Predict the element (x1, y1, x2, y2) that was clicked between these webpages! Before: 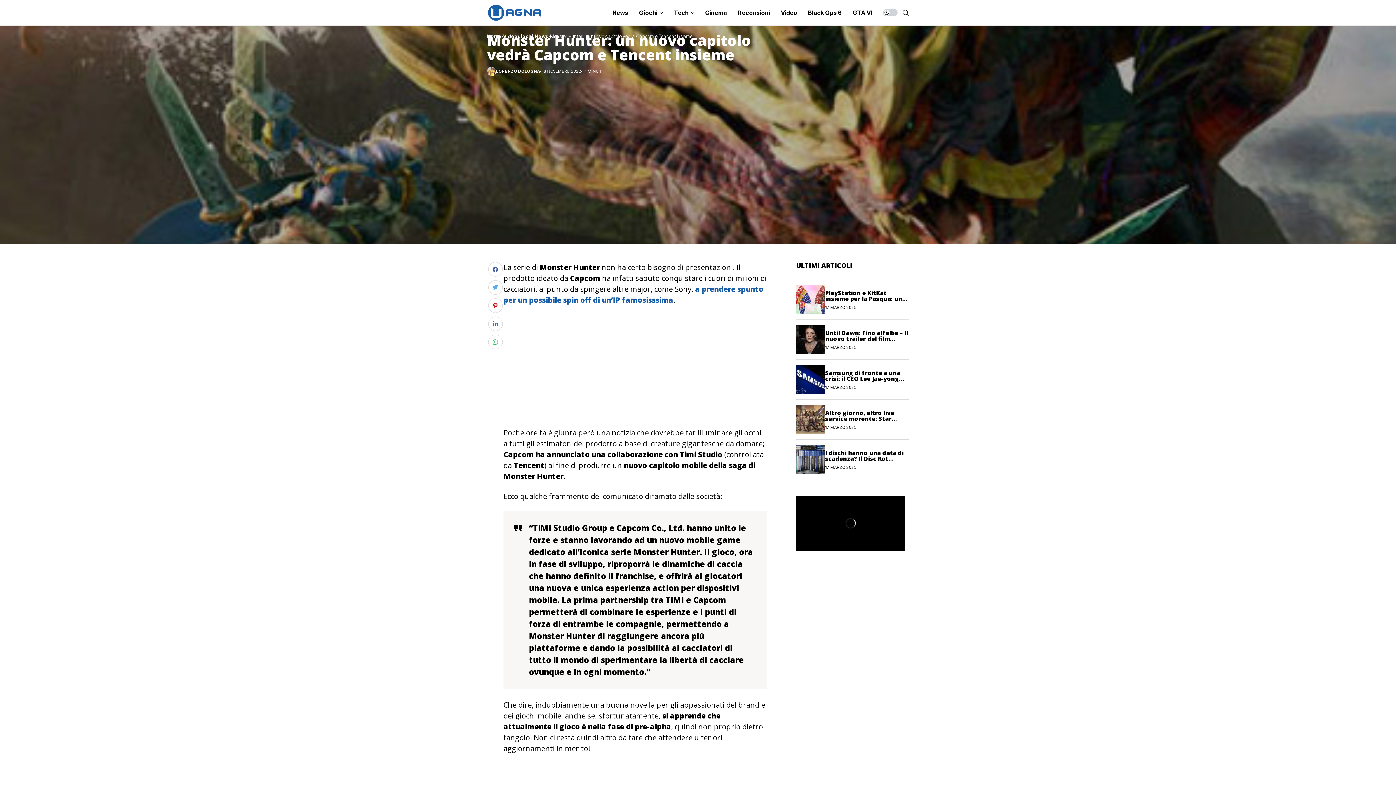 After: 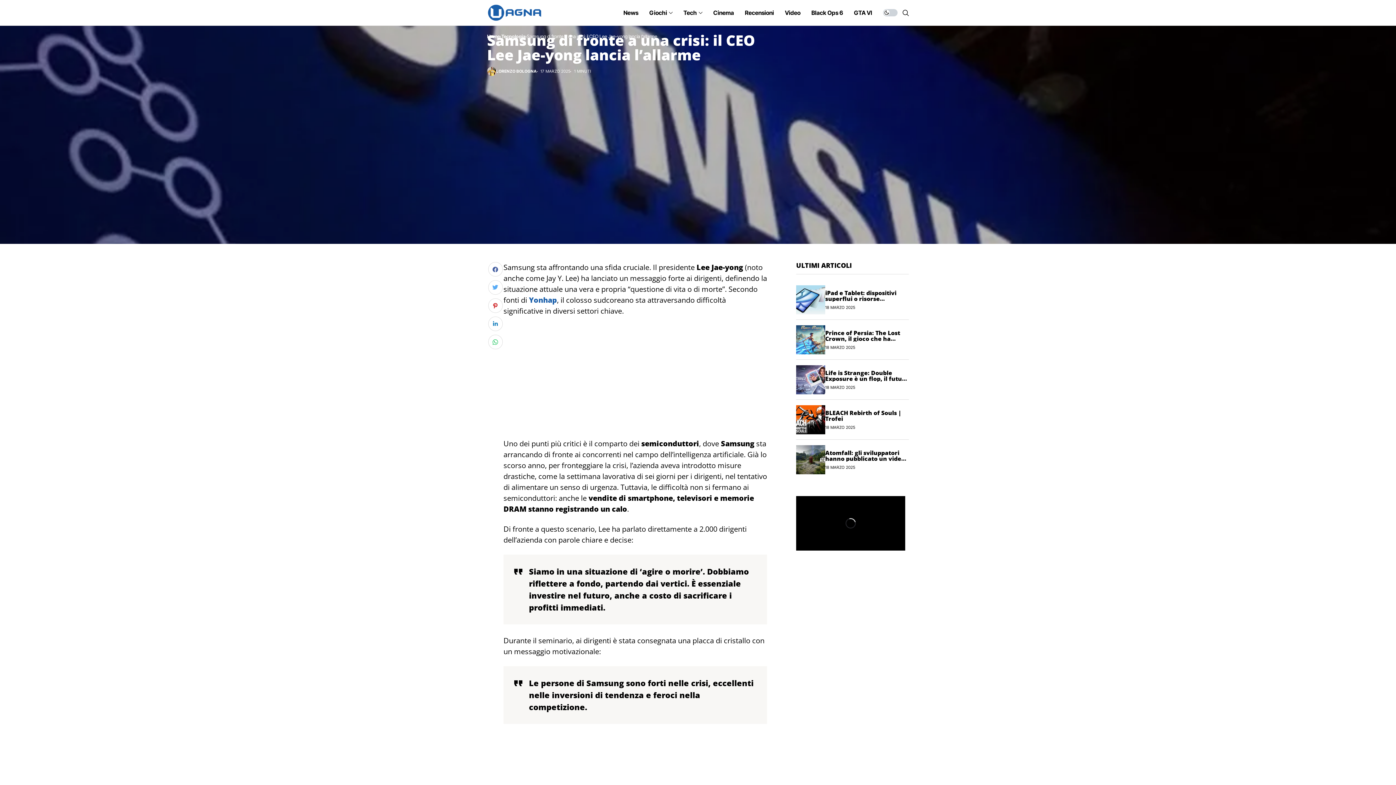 Action: bbox: (825, 368, 900, 388) label: Samsung di fronte a una crisi: il CEO Lee Jae-yong lancia l’allarme